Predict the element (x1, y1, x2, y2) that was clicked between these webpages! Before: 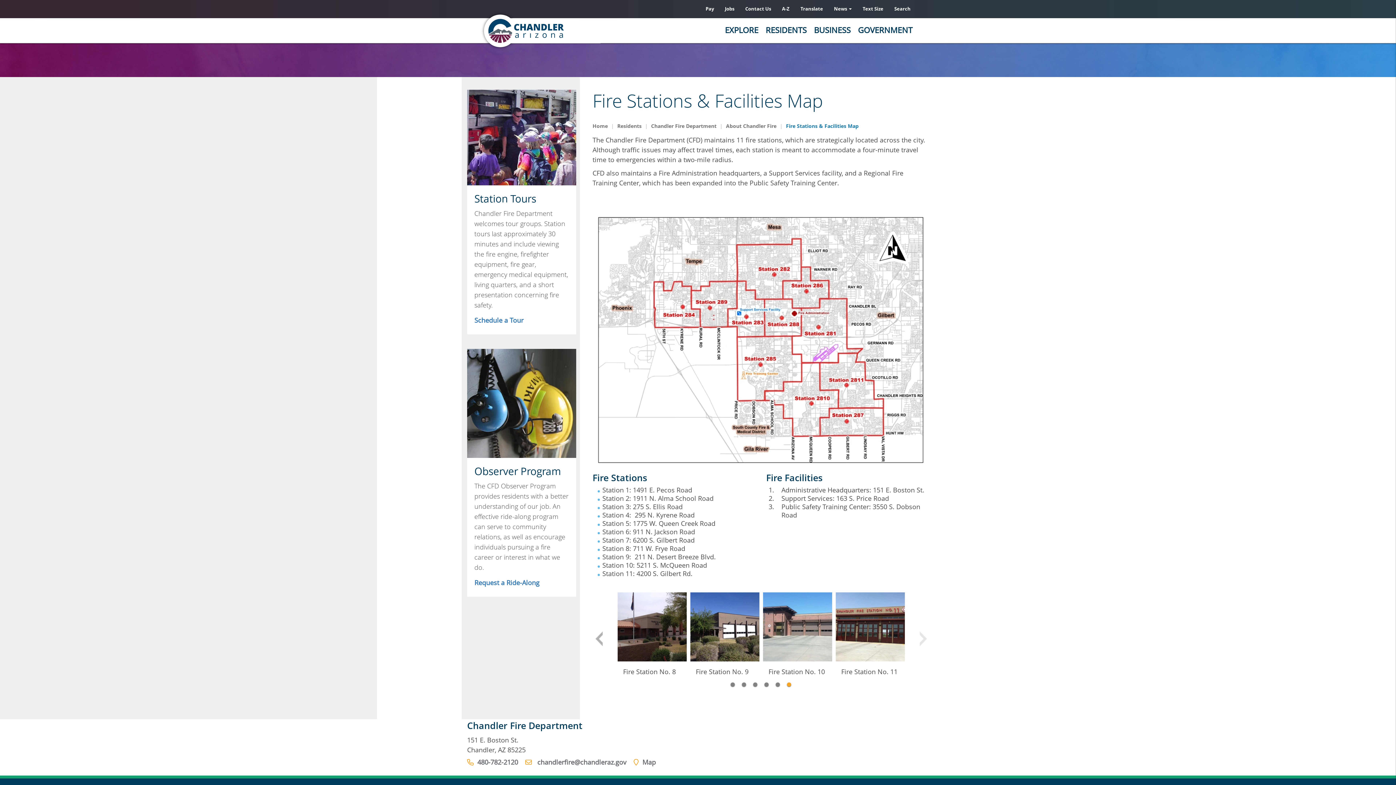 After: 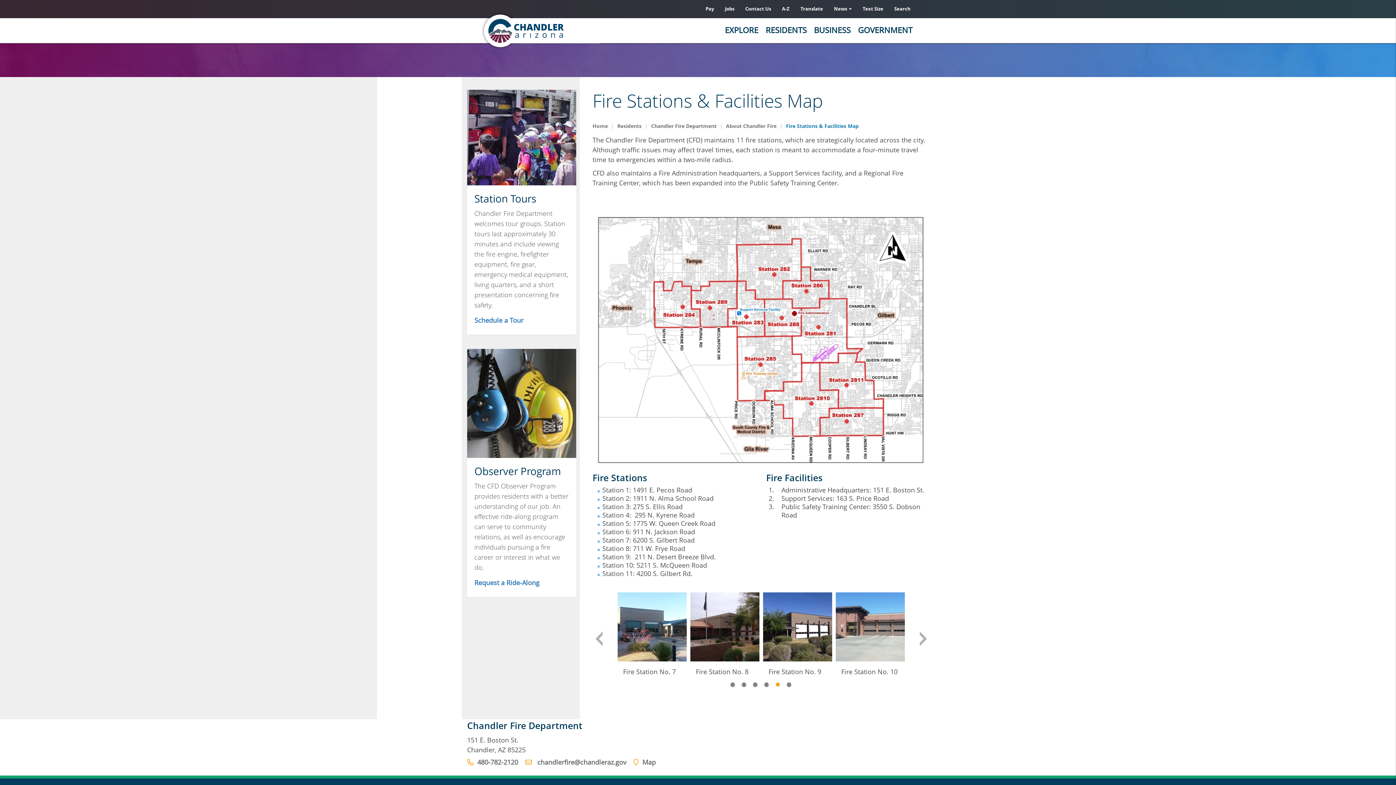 Action: label: 5 of 3 bbox: (775, 683, 779, 687)